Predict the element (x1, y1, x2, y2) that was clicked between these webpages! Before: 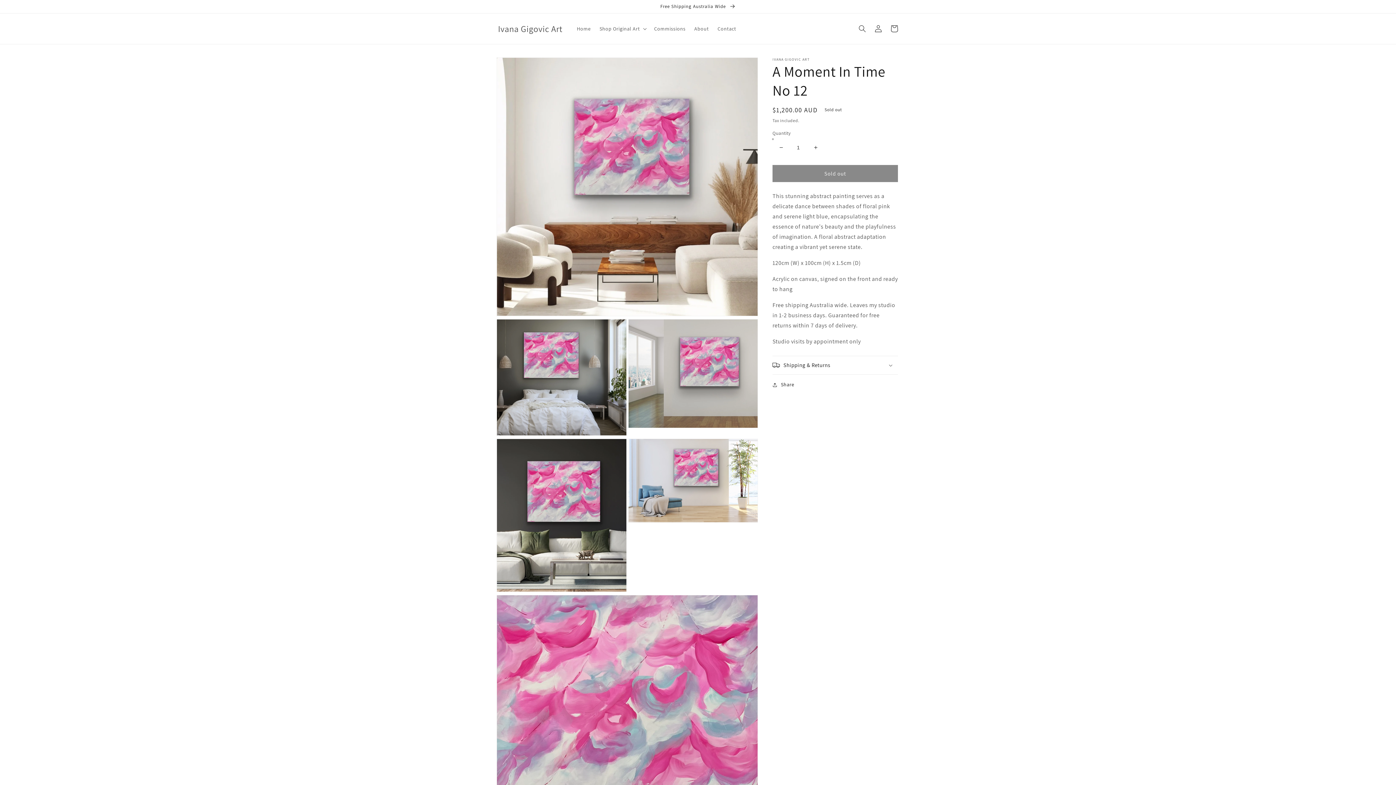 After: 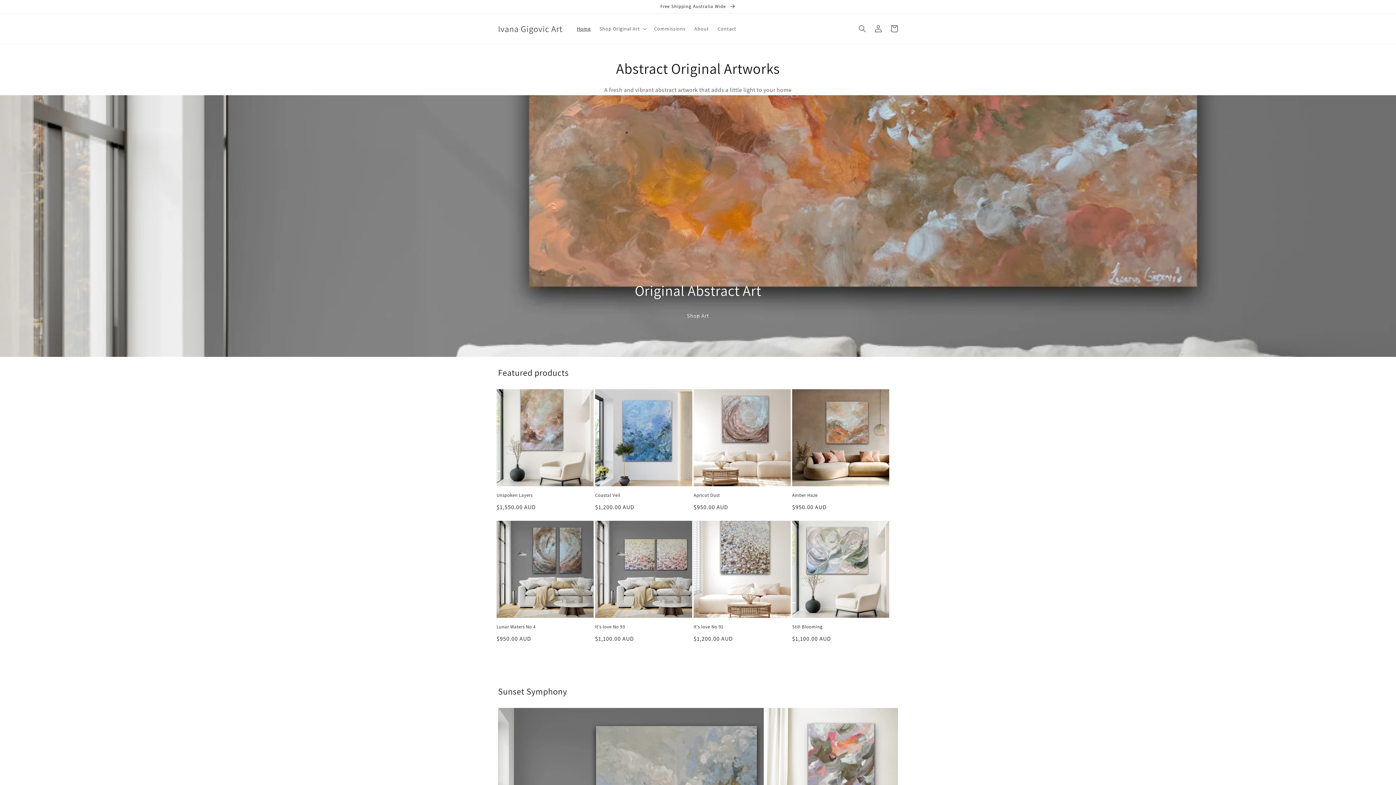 Action: label: Ivana Gigovic Art bbox: (495, 21, 565, 35)